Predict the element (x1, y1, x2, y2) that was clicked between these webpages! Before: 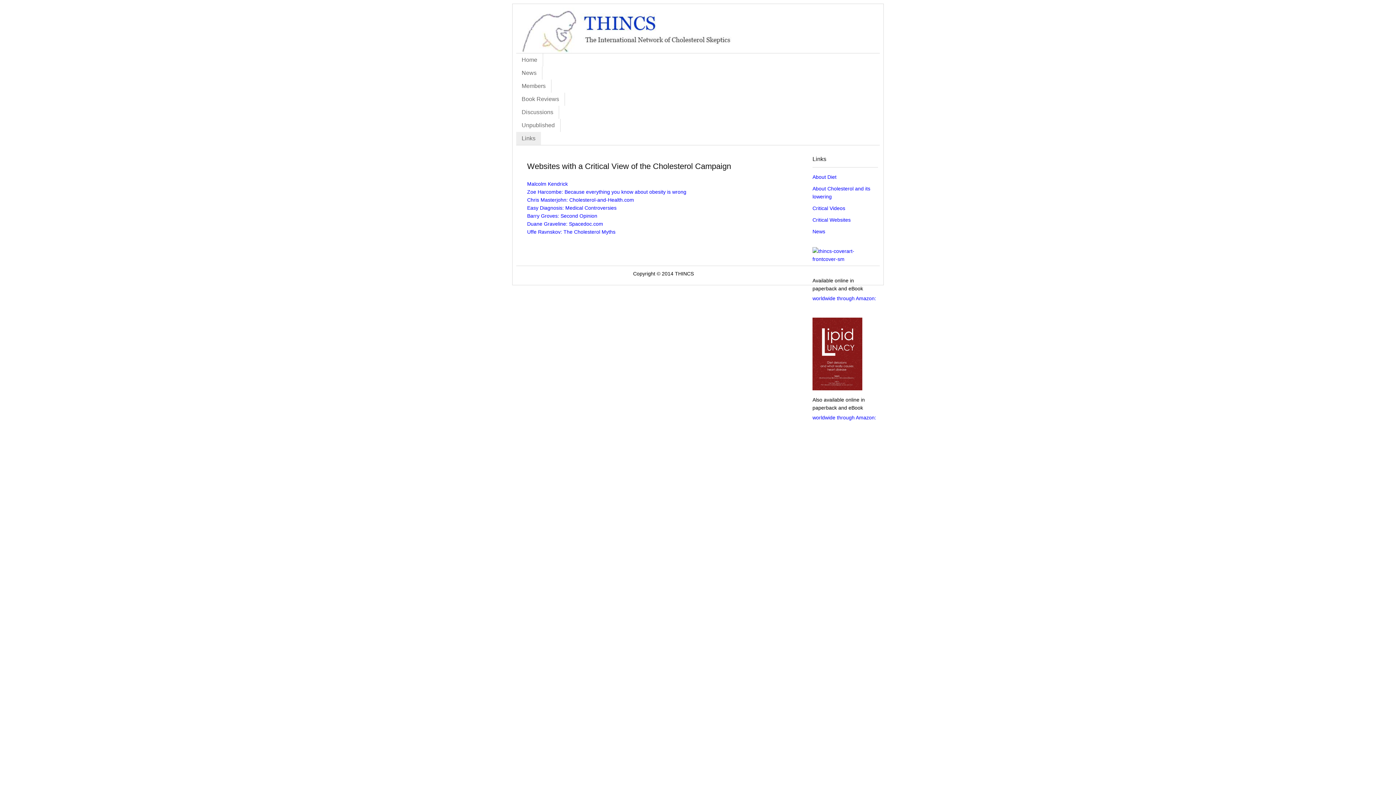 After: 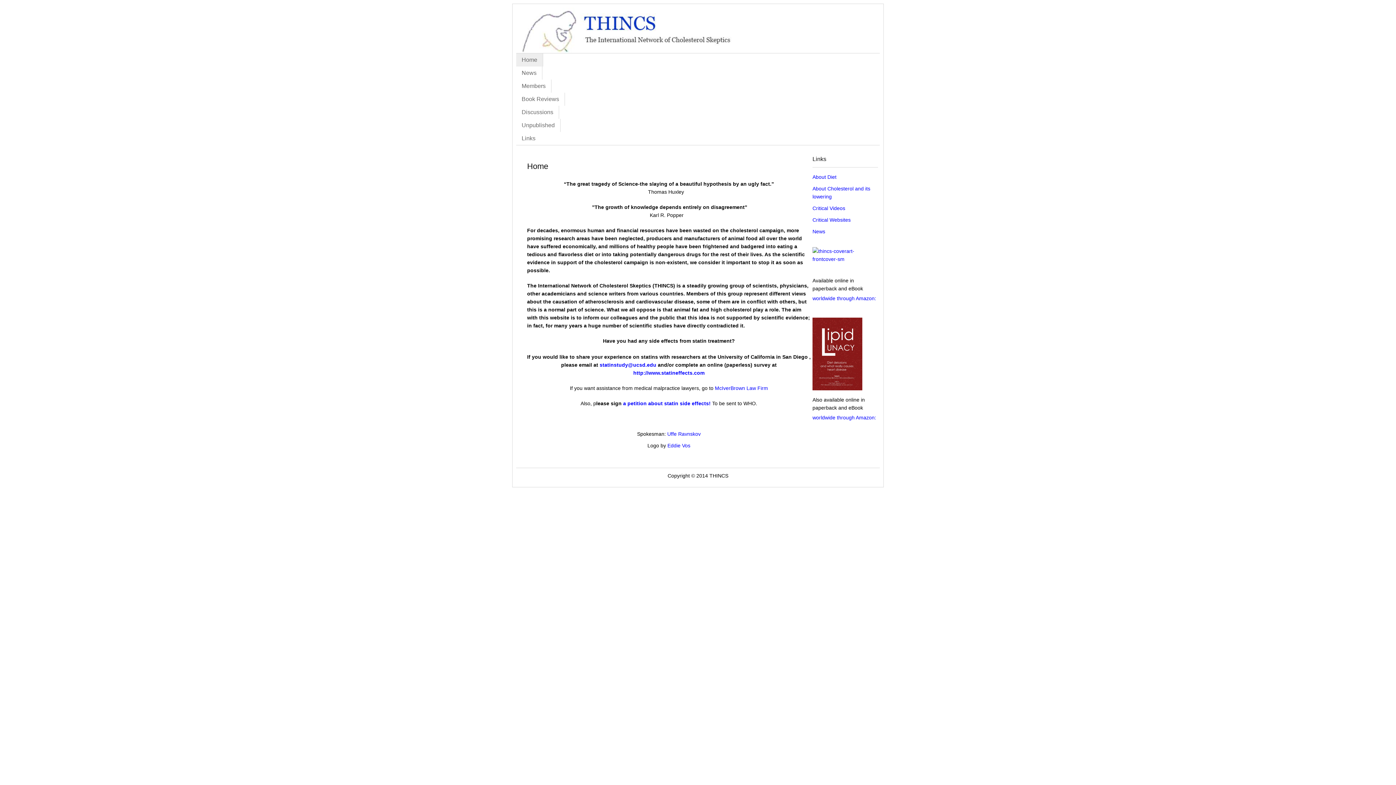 Action: bbox: (516, 53, 543, 66) label: Home